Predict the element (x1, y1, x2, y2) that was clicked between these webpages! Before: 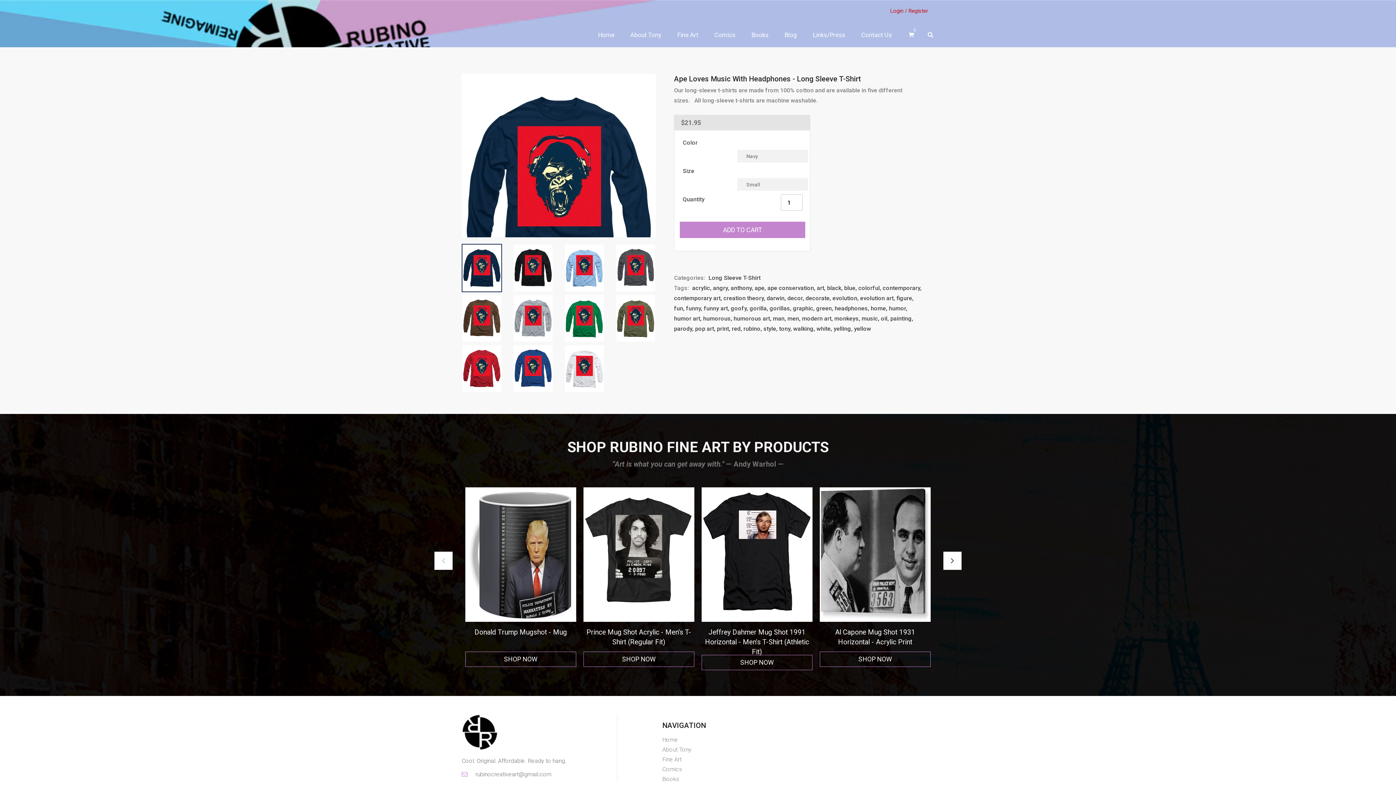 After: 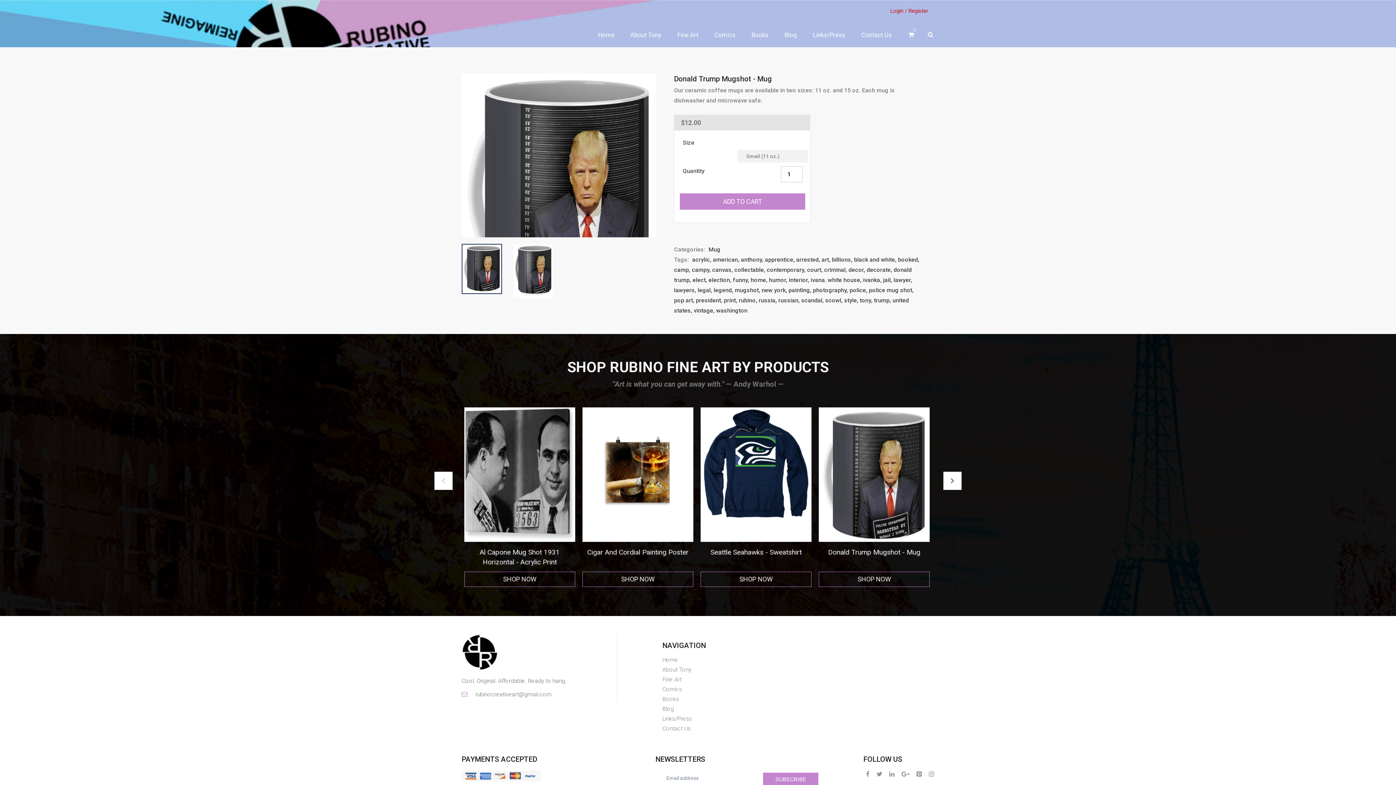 Action: bbox: (583, 651, 694, 667) label: SHOP NOW